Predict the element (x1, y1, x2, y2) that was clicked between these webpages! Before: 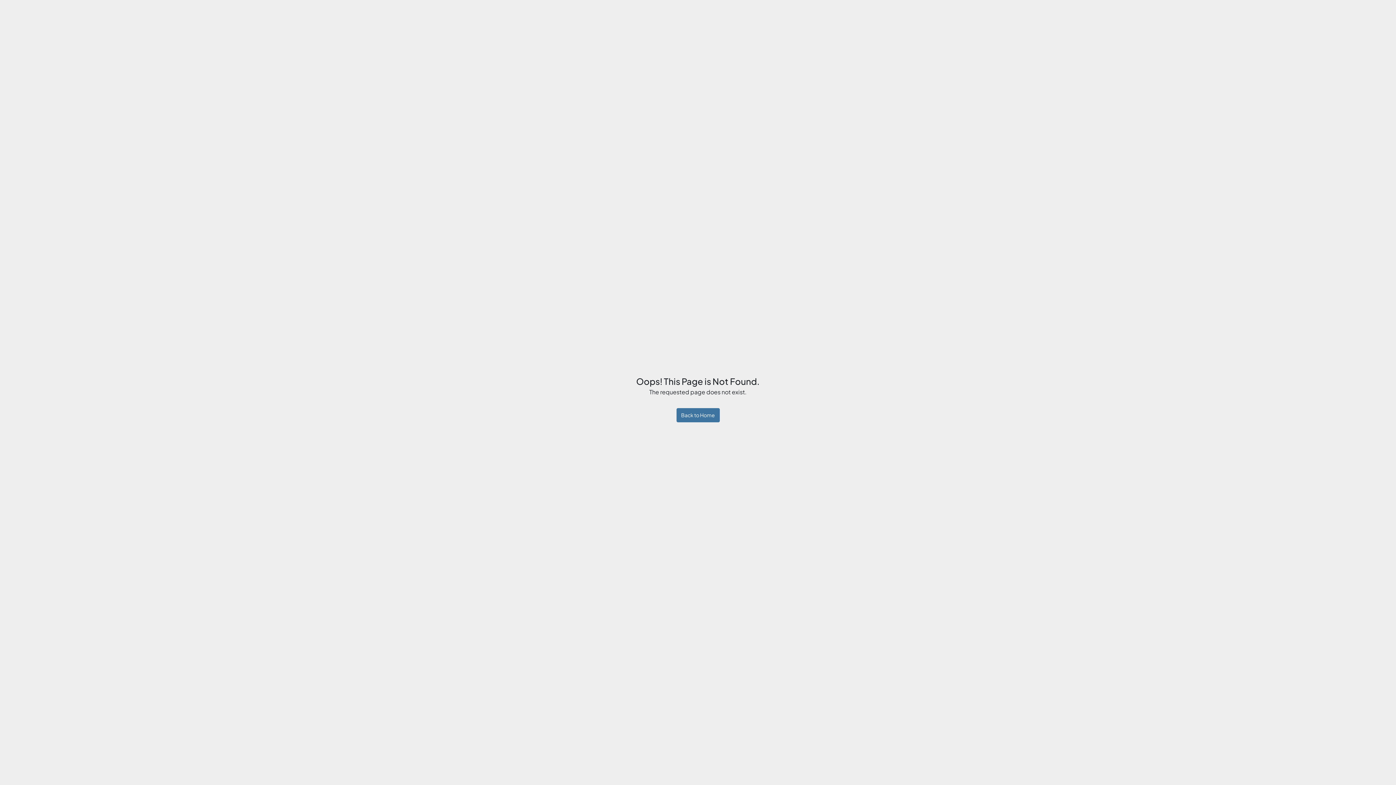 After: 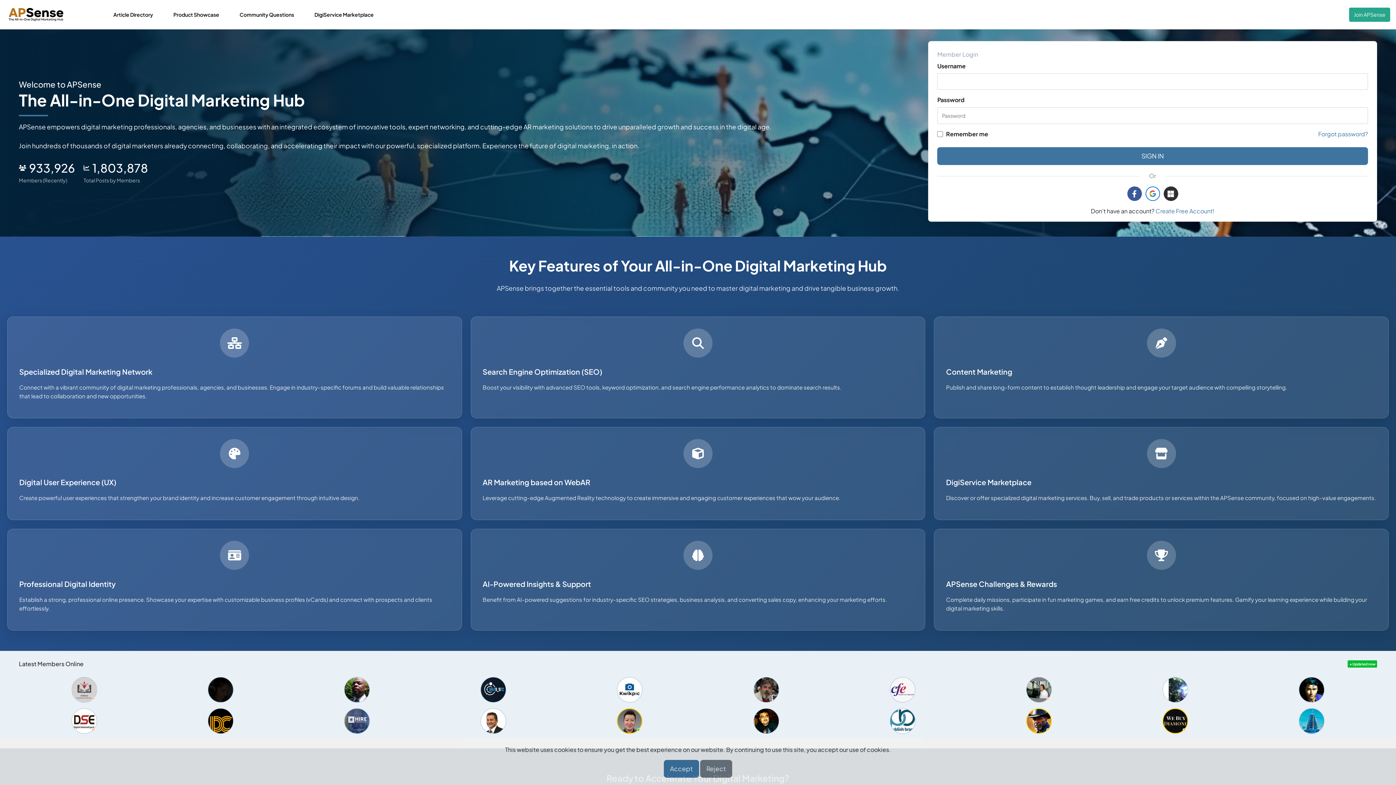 Action: label: Back to Home bbox: (676, 408, 719, 422)